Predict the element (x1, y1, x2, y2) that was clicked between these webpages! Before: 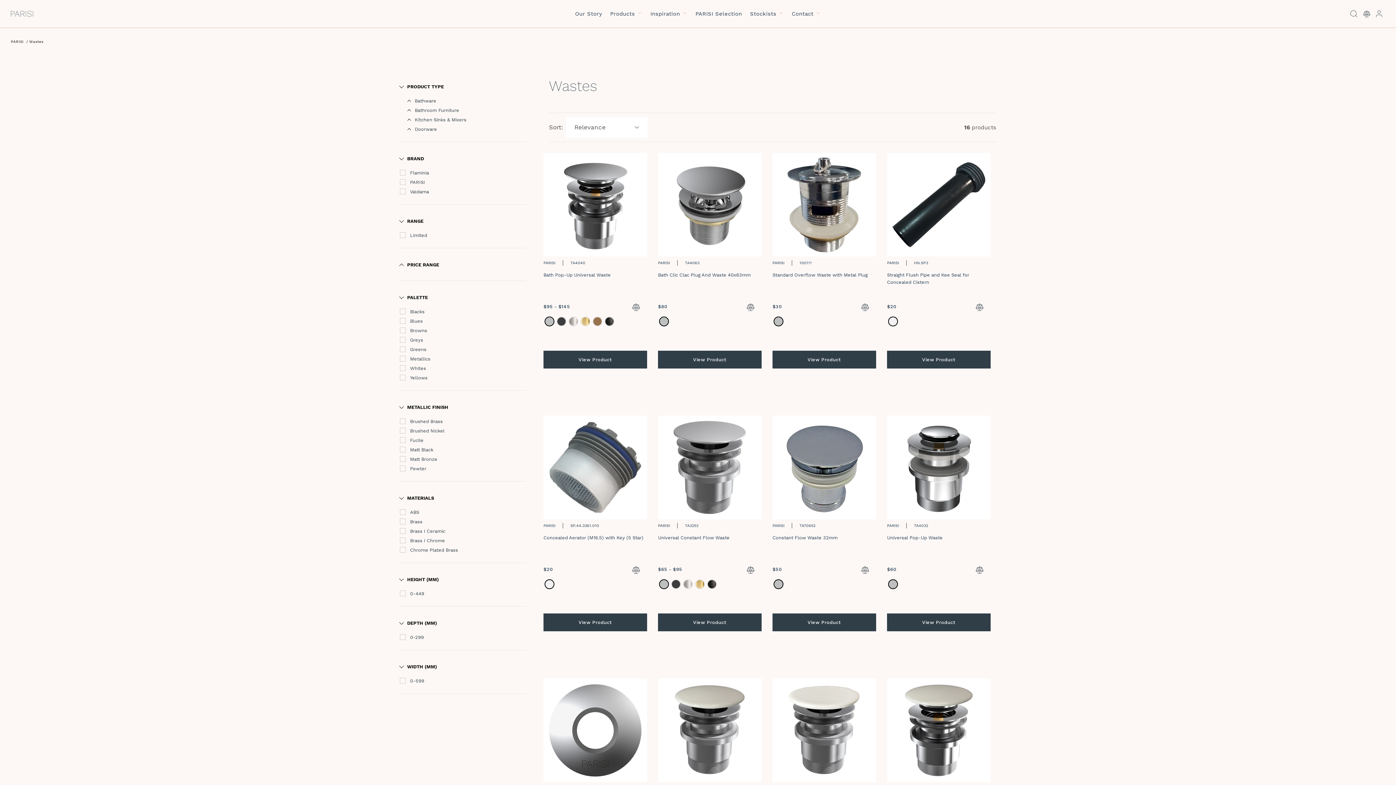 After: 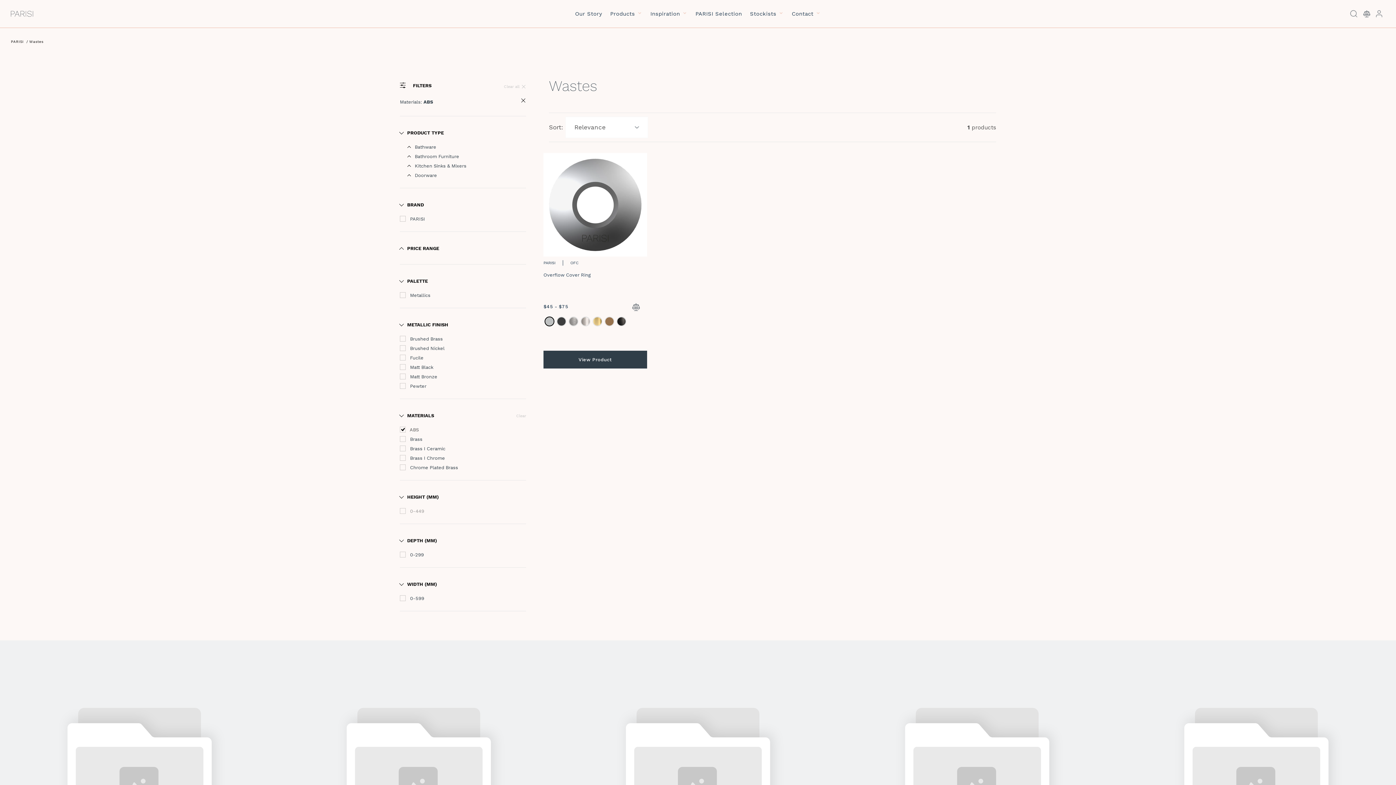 Action: bbox: (410, 508, 419, 517) label: ABS